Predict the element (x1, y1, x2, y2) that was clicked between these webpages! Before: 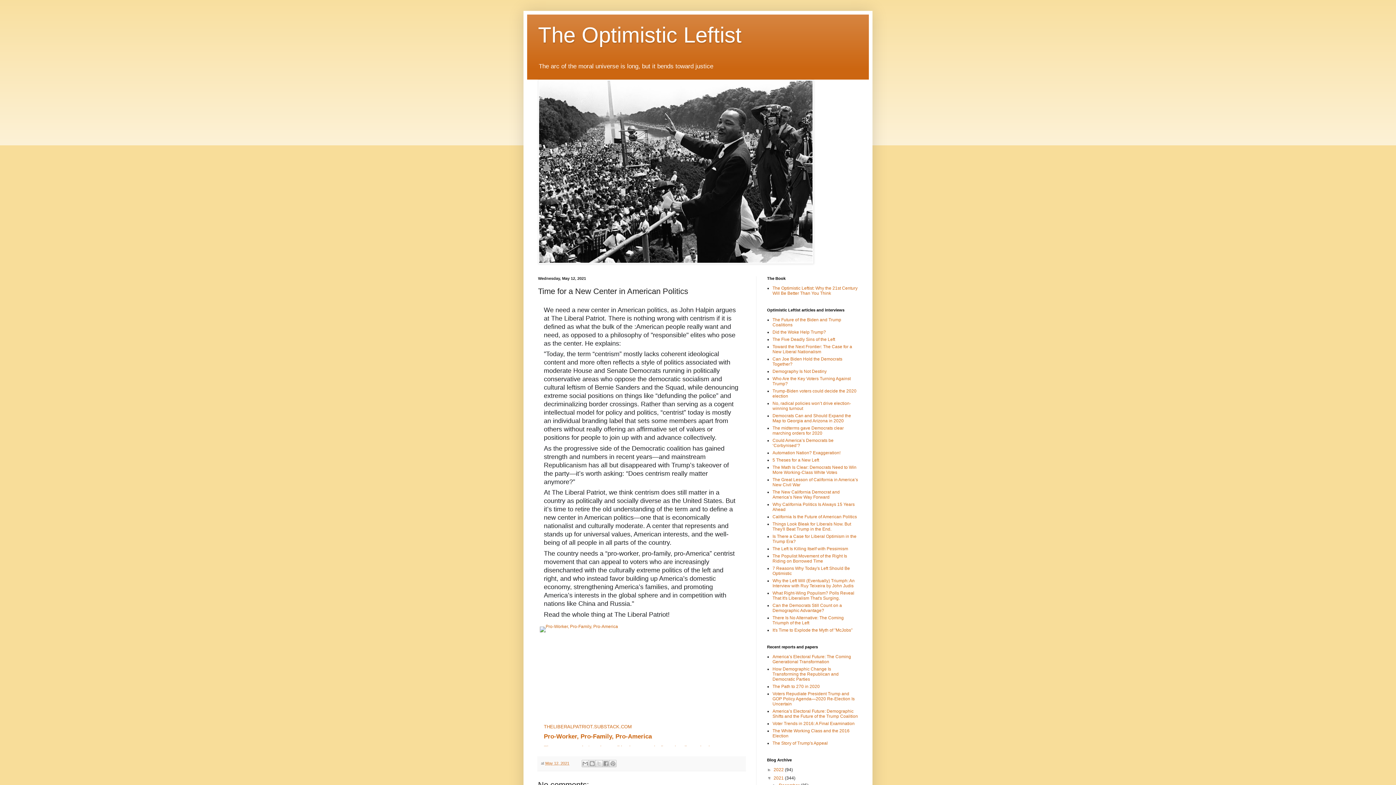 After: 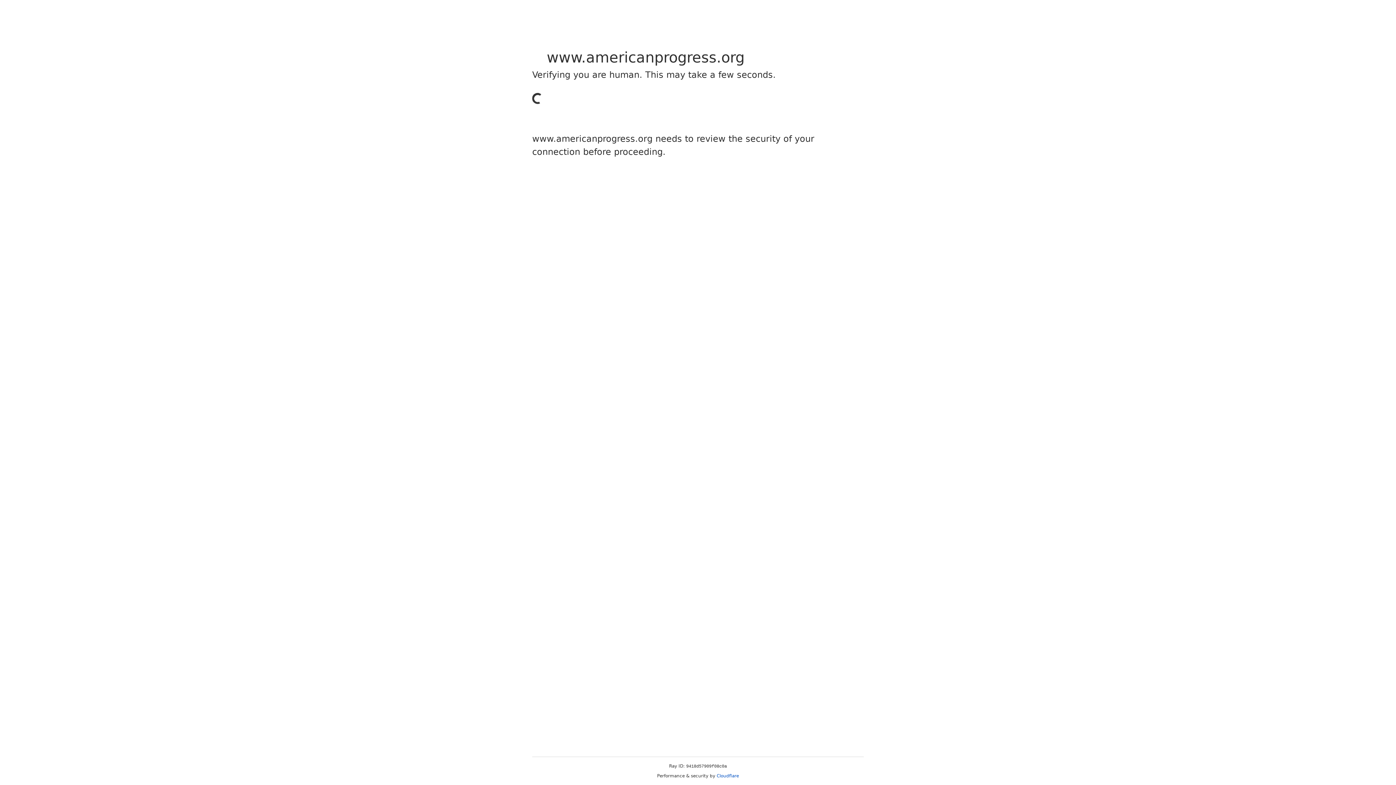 Action: bbox: (772, 721, 854, 726) label: Voter Trends in 2016: A Final Examination